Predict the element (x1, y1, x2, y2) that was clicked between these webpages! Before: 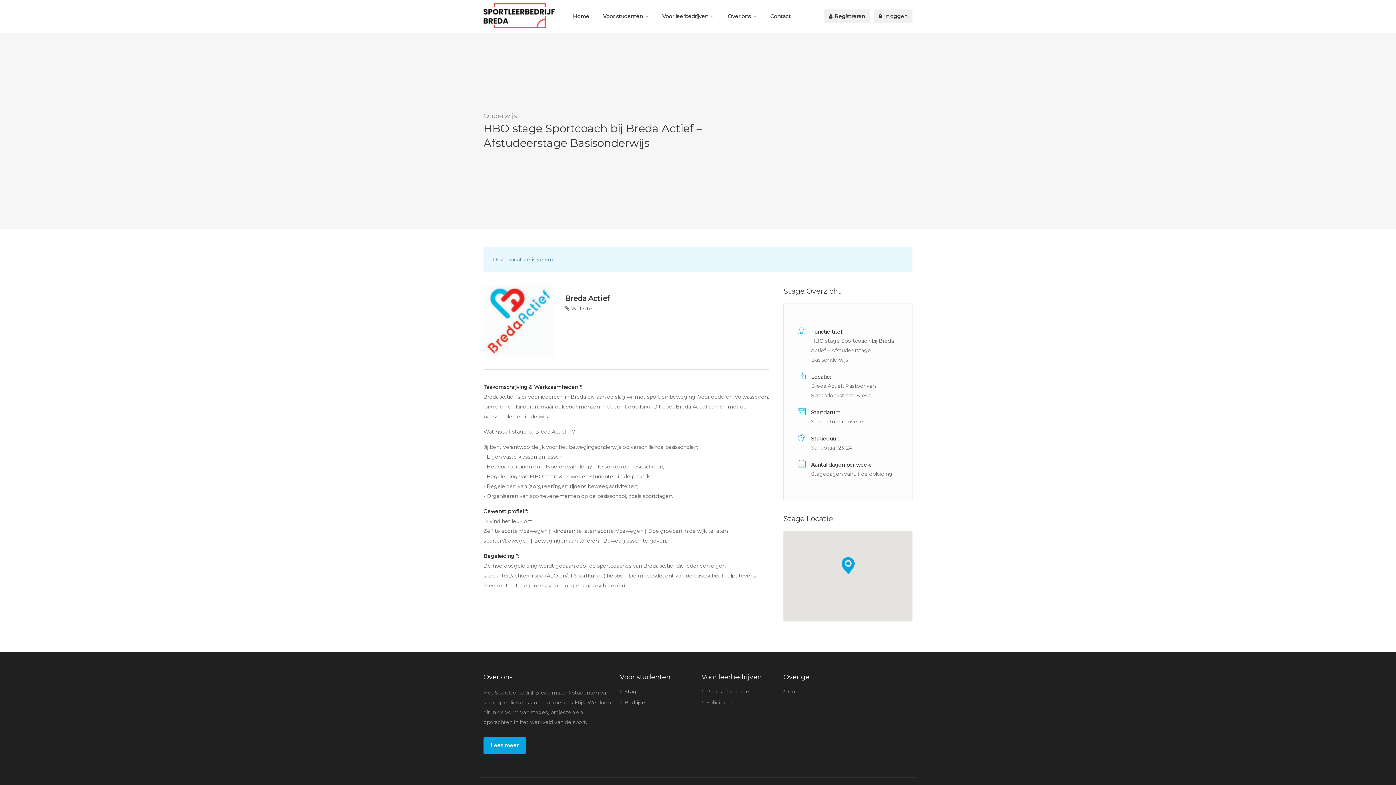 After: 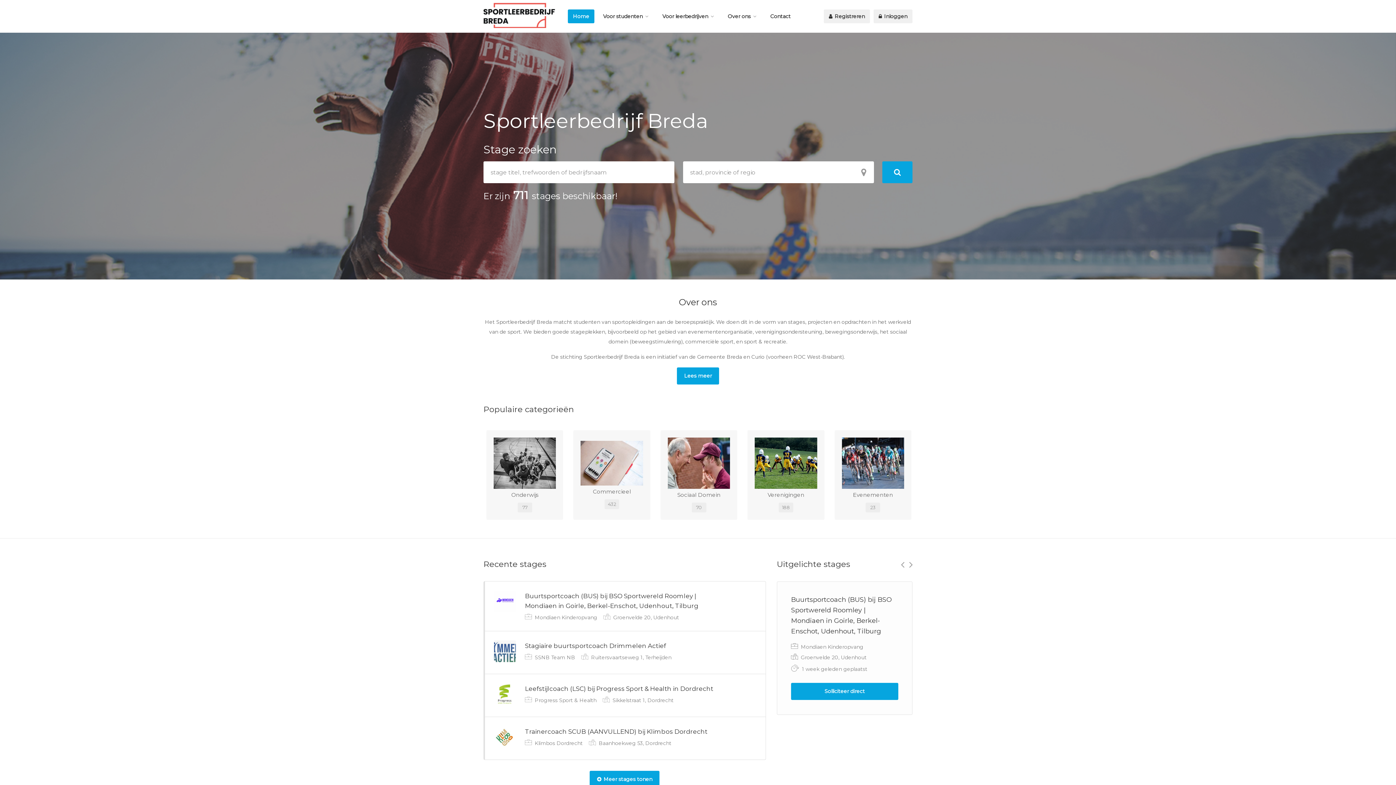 Action: label: Home bbox: (568, 9, 594, 23)